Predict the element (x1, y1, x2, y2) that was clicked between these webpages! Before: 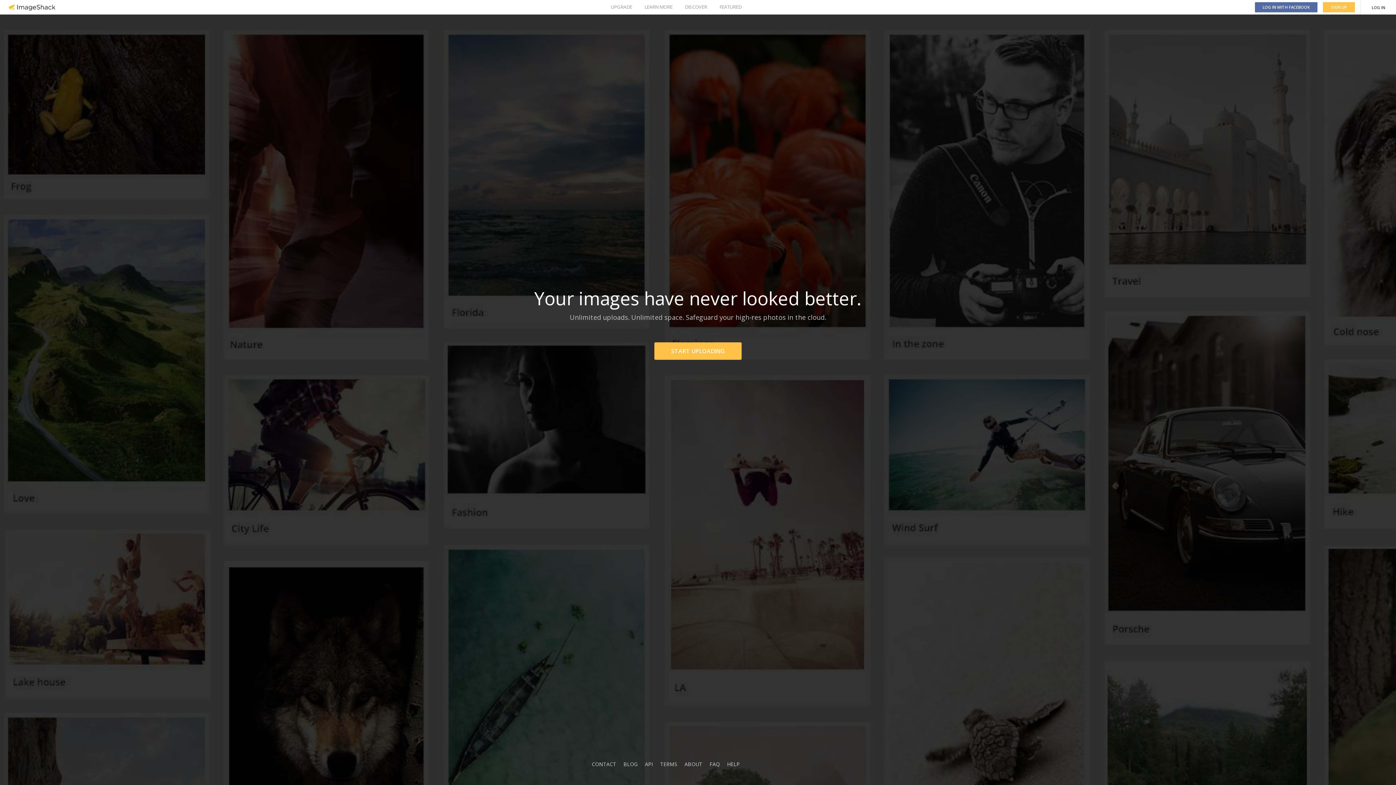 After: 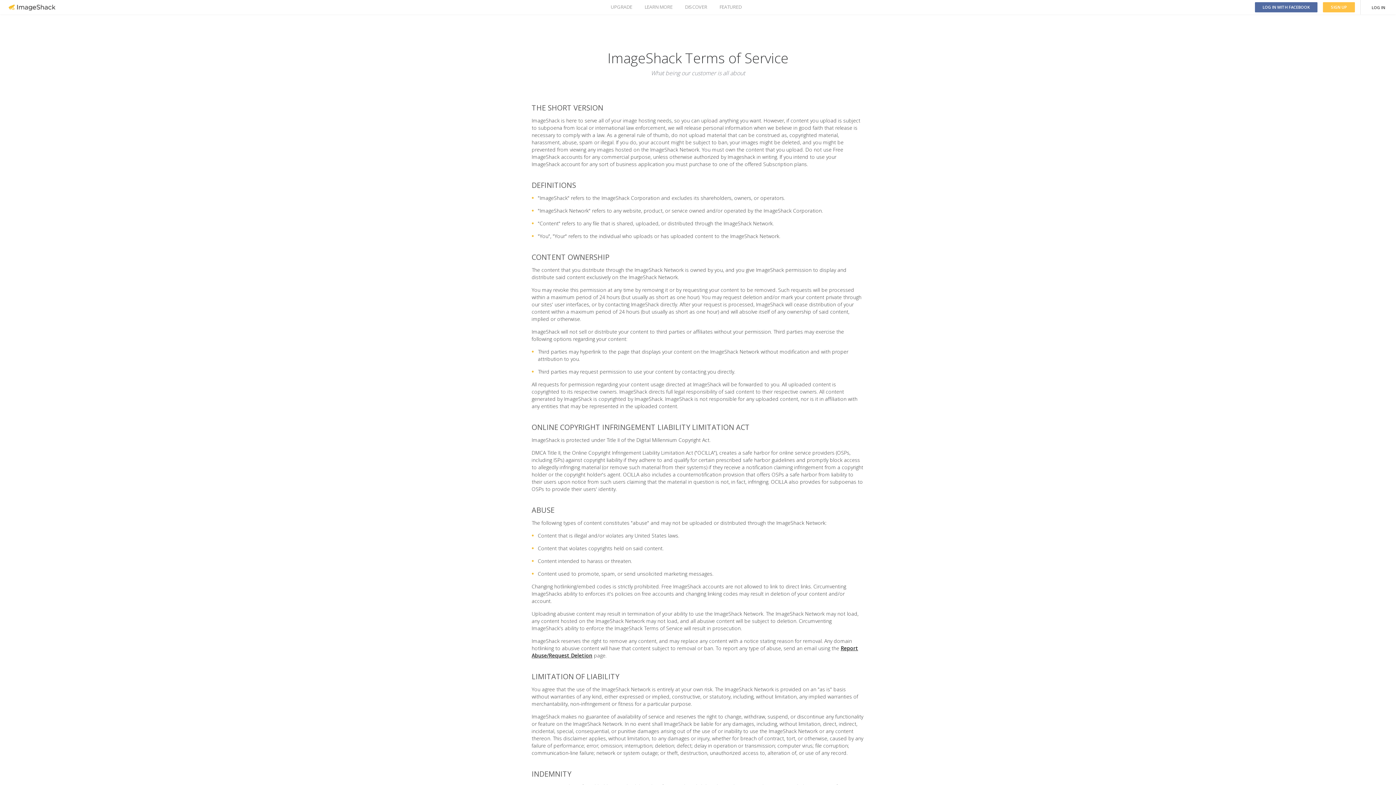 Action: bbox: (660, 761, 677, 768) label: TERMS